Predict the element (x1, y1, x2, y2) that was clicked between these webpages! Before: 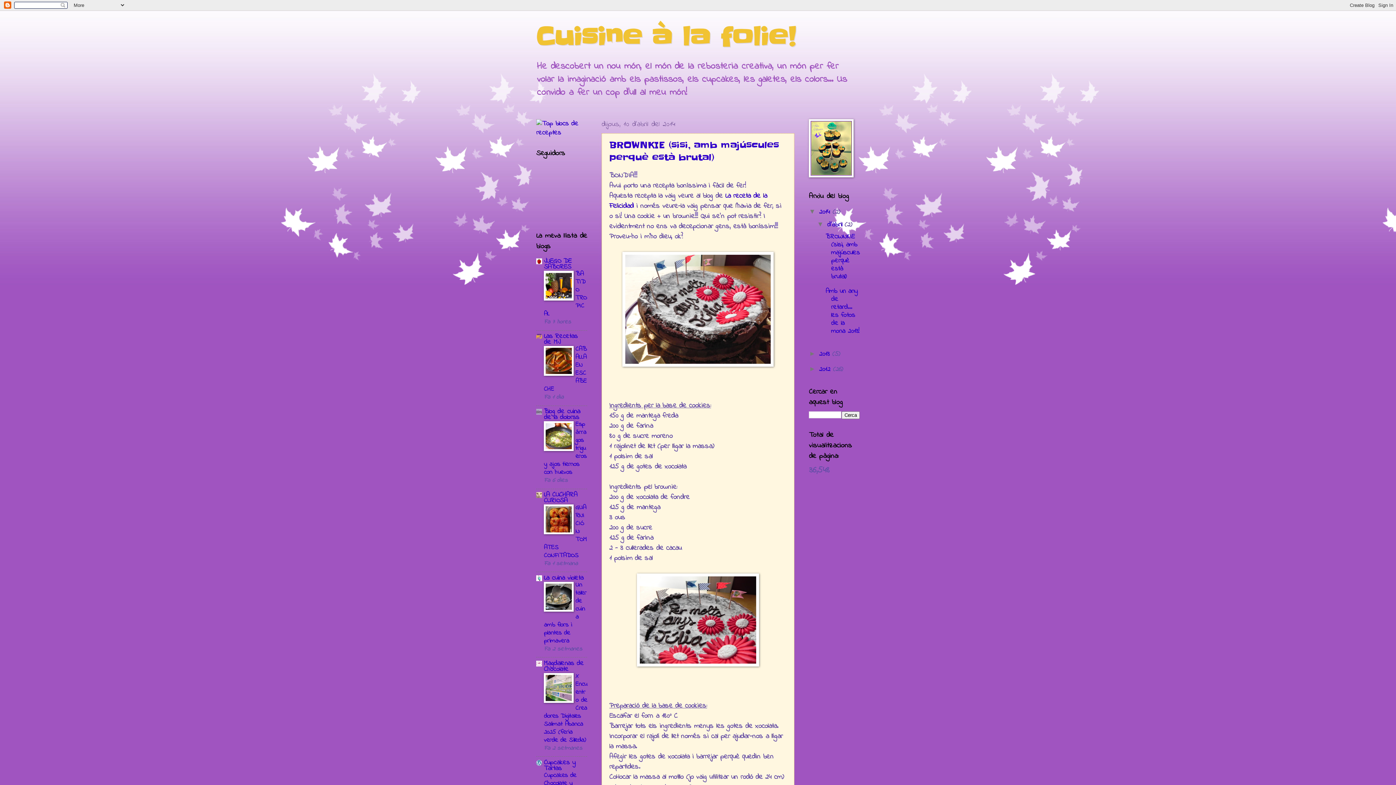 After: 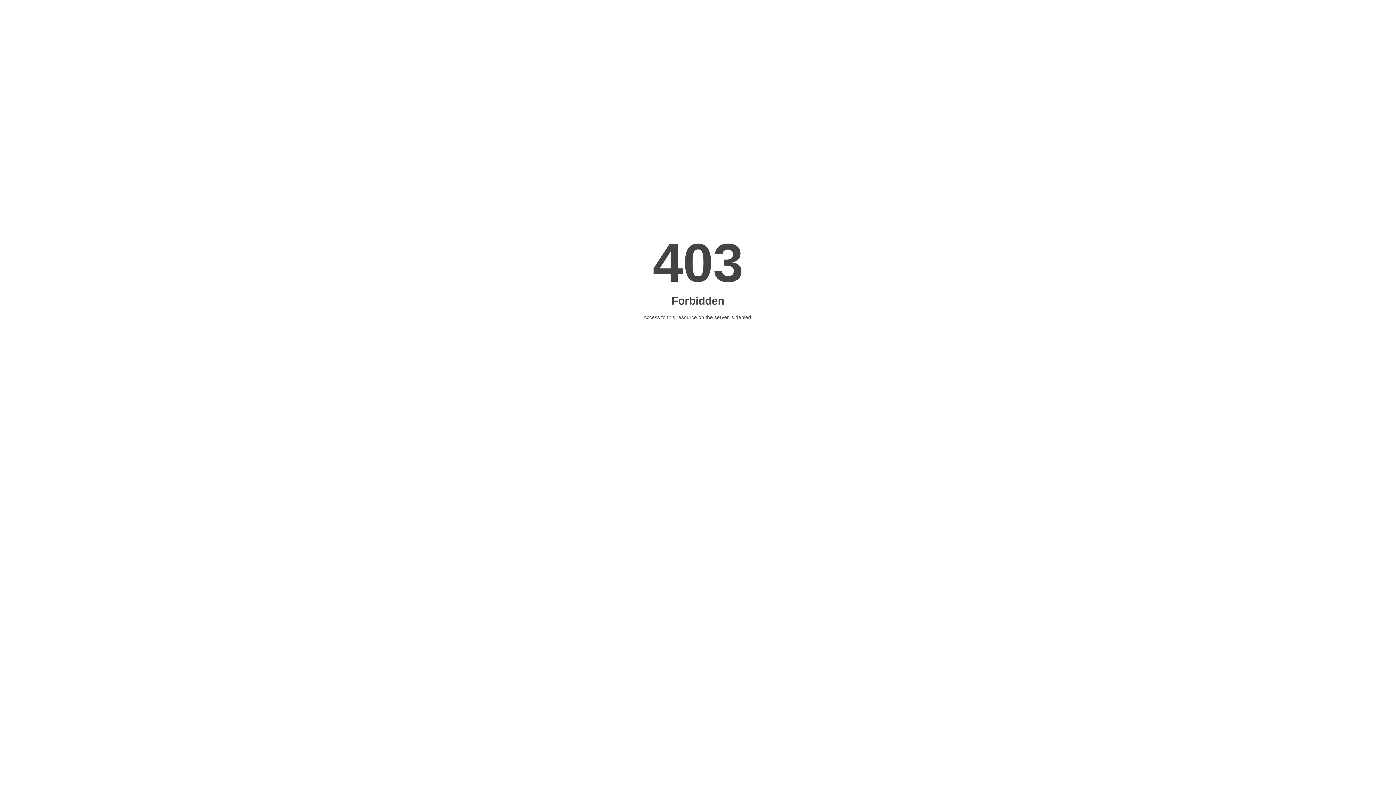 Action: bbox: (536, 127, 587, 137)